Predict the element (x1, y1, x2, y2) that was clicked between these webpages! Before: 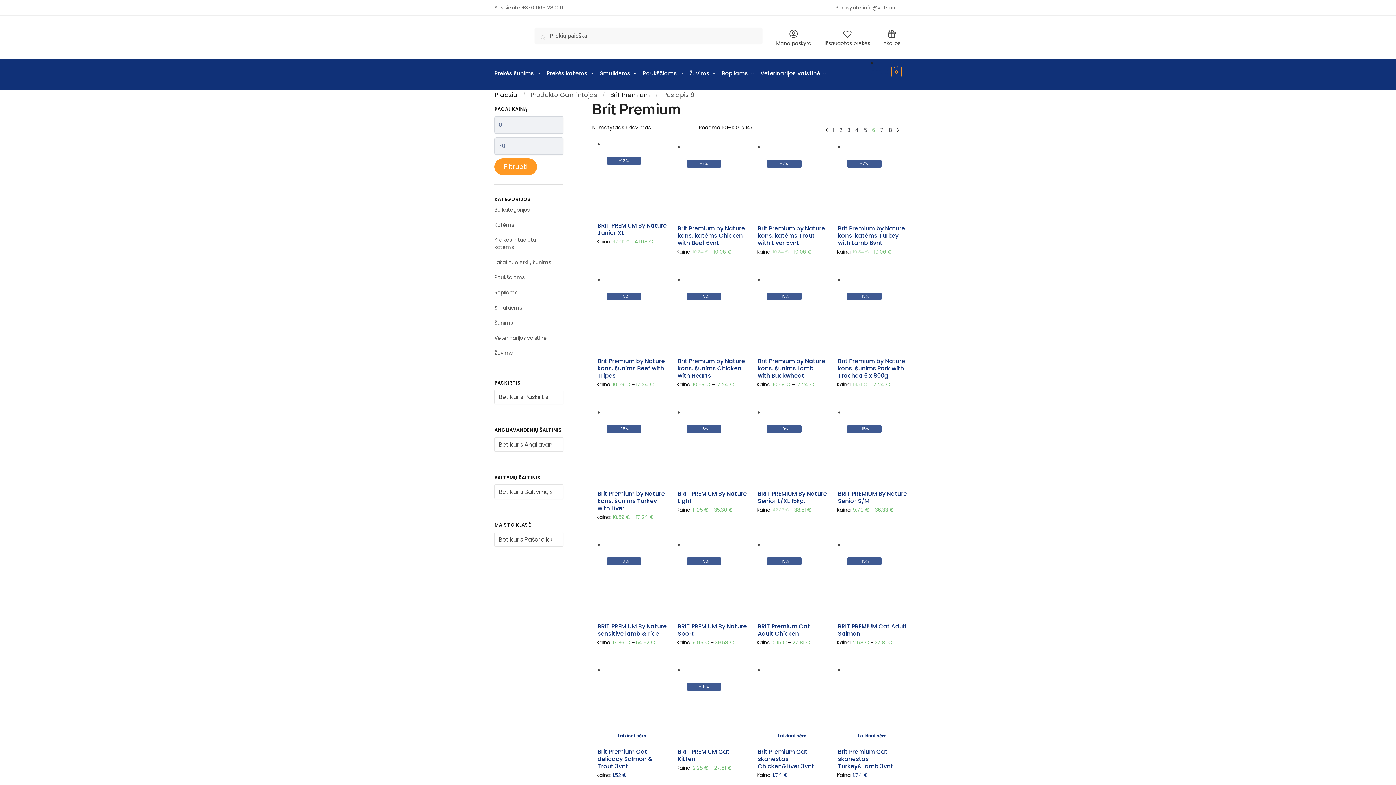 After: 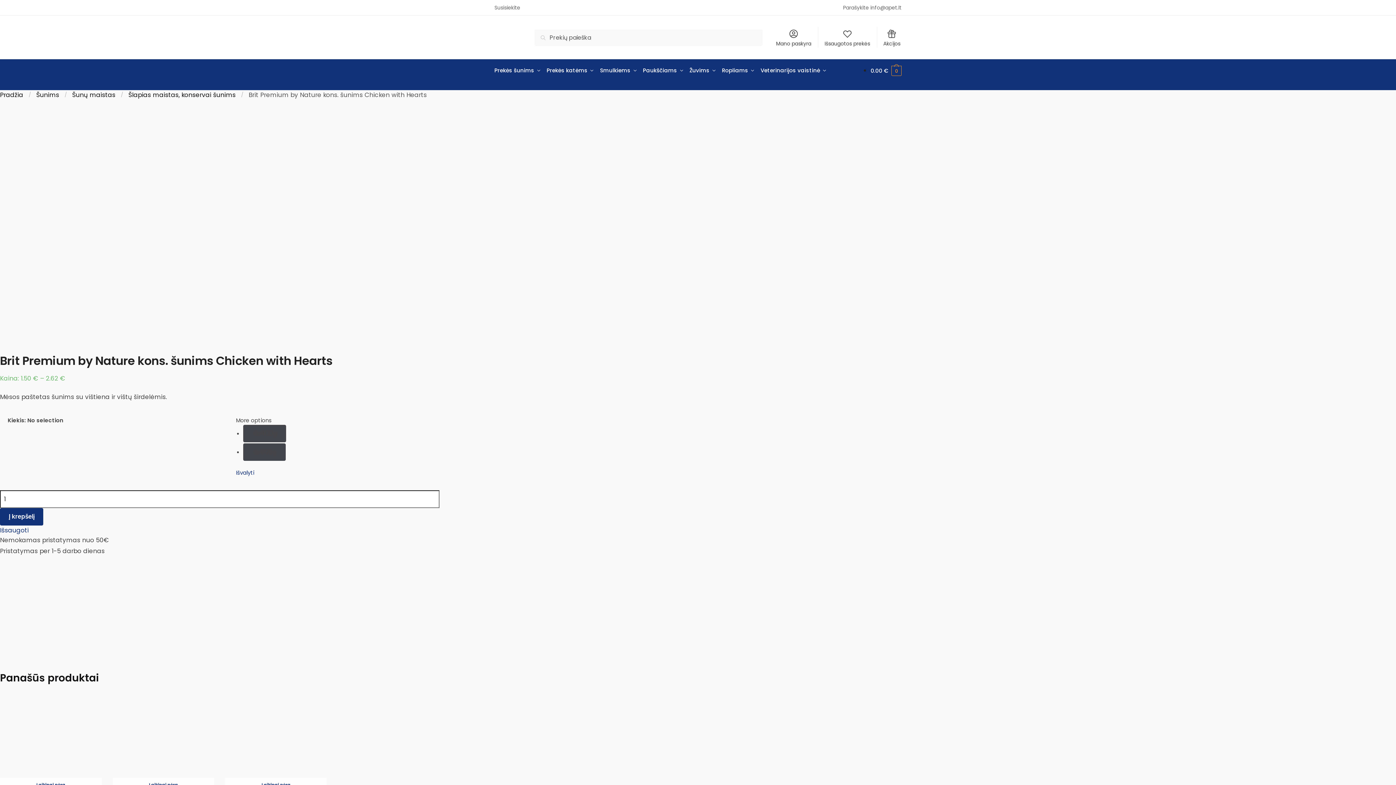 Action: label: Brit Premium by Nature kons. šunims Chicken with Hearts bbox: (677, 357, 745, 380)